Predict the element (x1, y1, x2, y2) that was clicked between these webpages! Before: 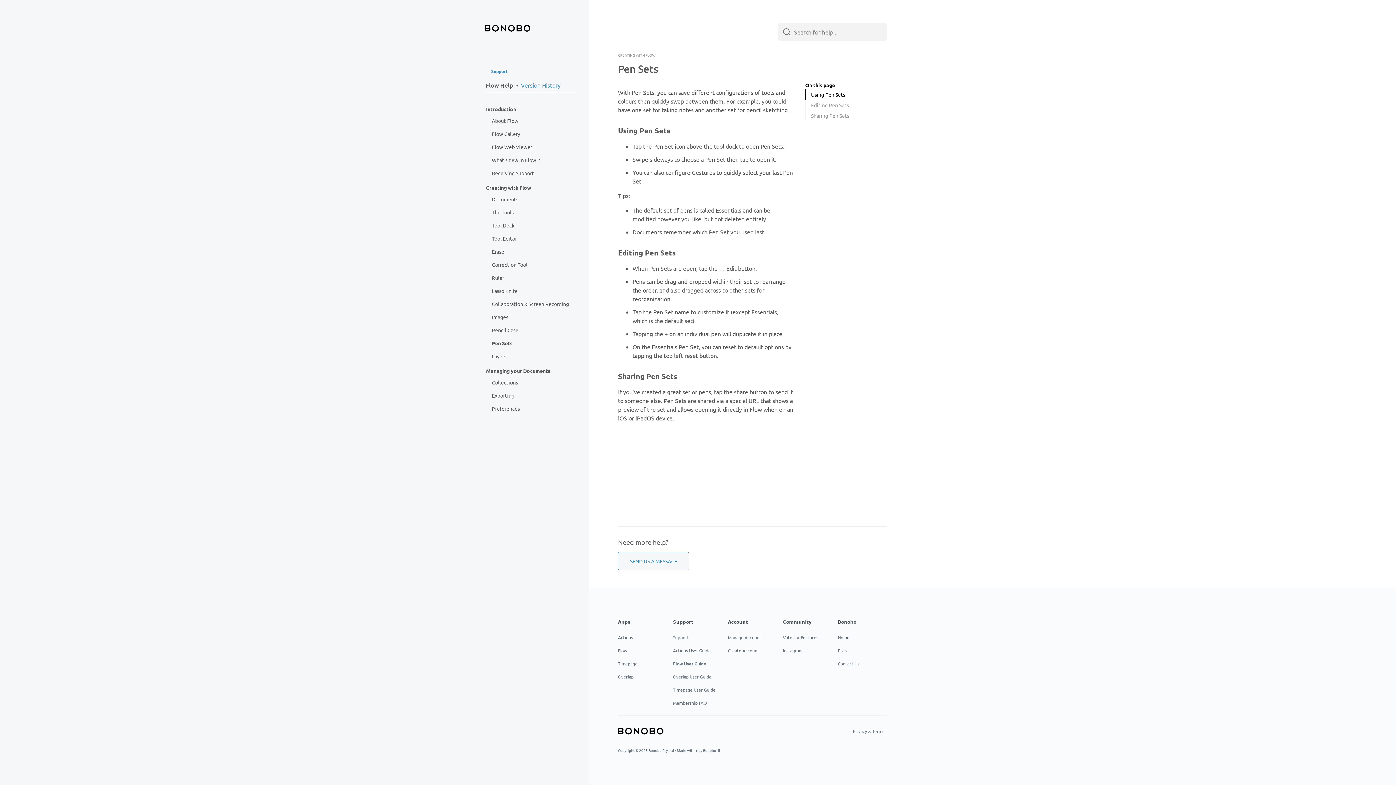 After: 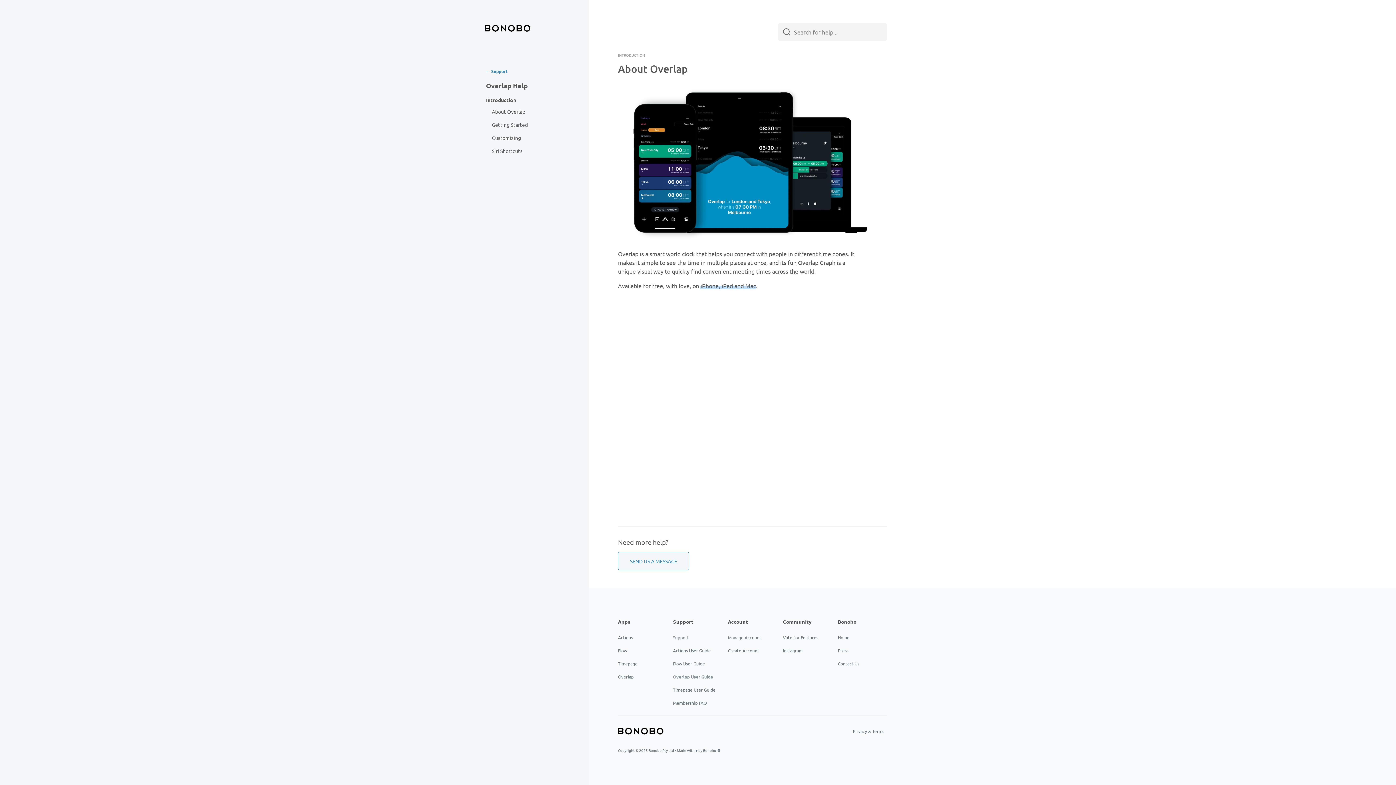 Action: label: Overlap User Guide bbox: (673, 670, 711, 683)